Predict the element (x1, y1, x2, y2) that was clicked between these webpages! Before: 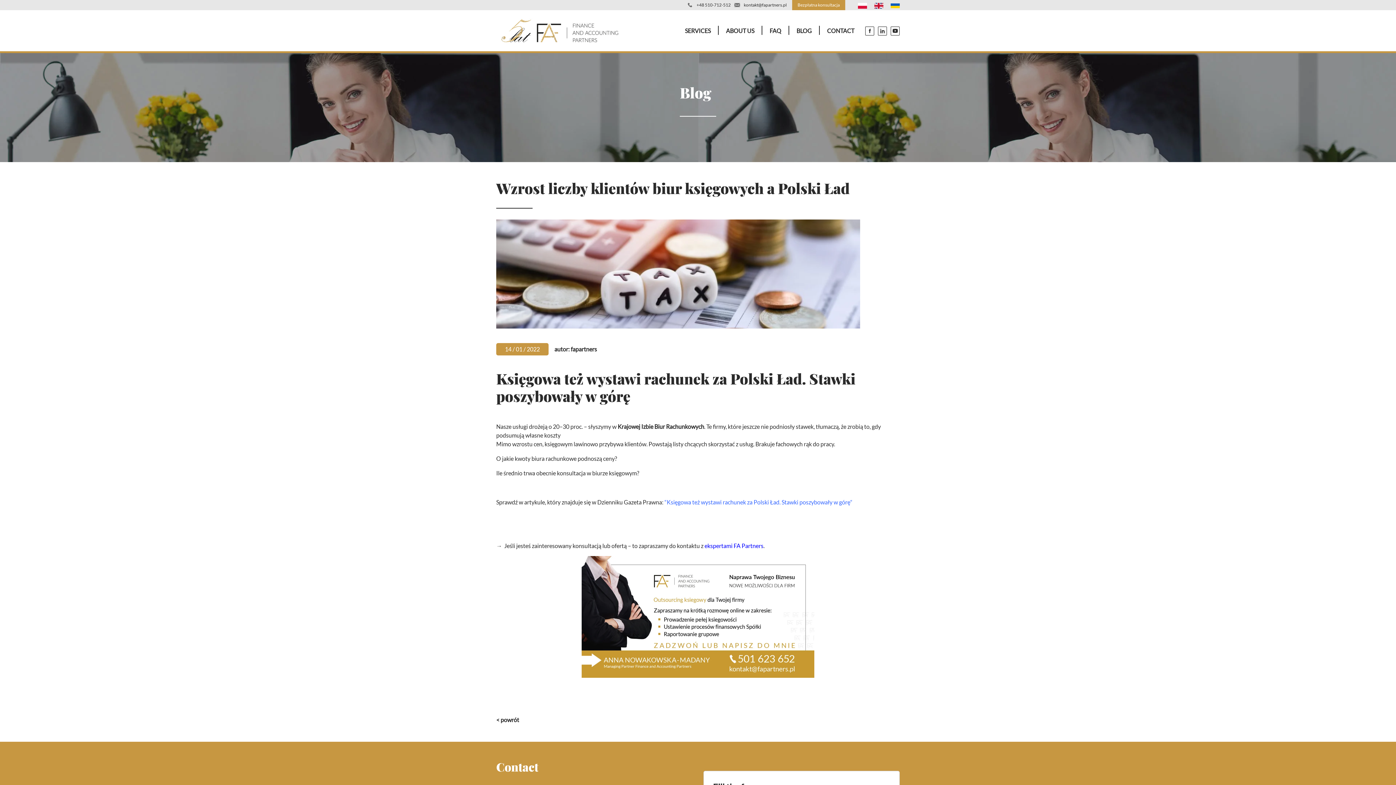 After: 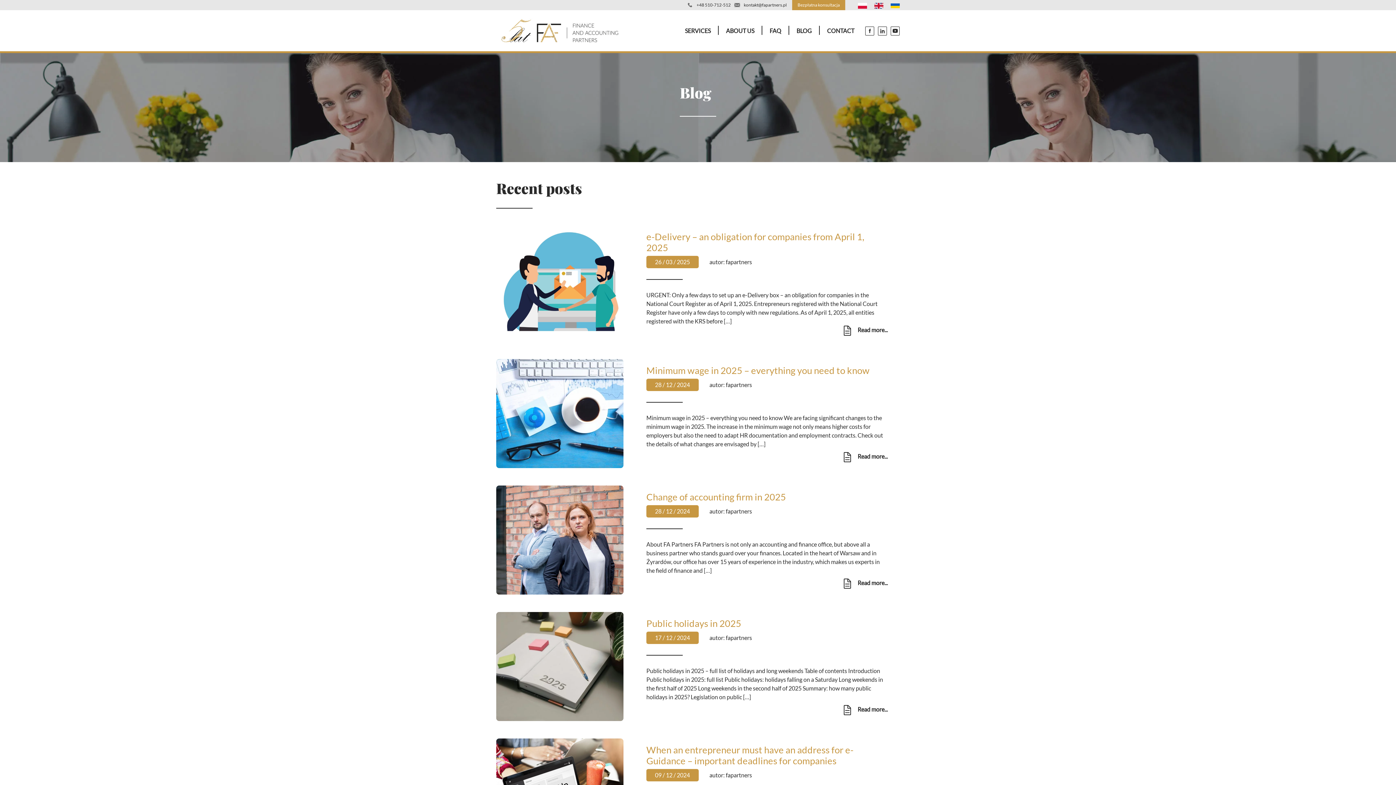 Action: label: BLOG bbox: (789, 25, 820, 34)